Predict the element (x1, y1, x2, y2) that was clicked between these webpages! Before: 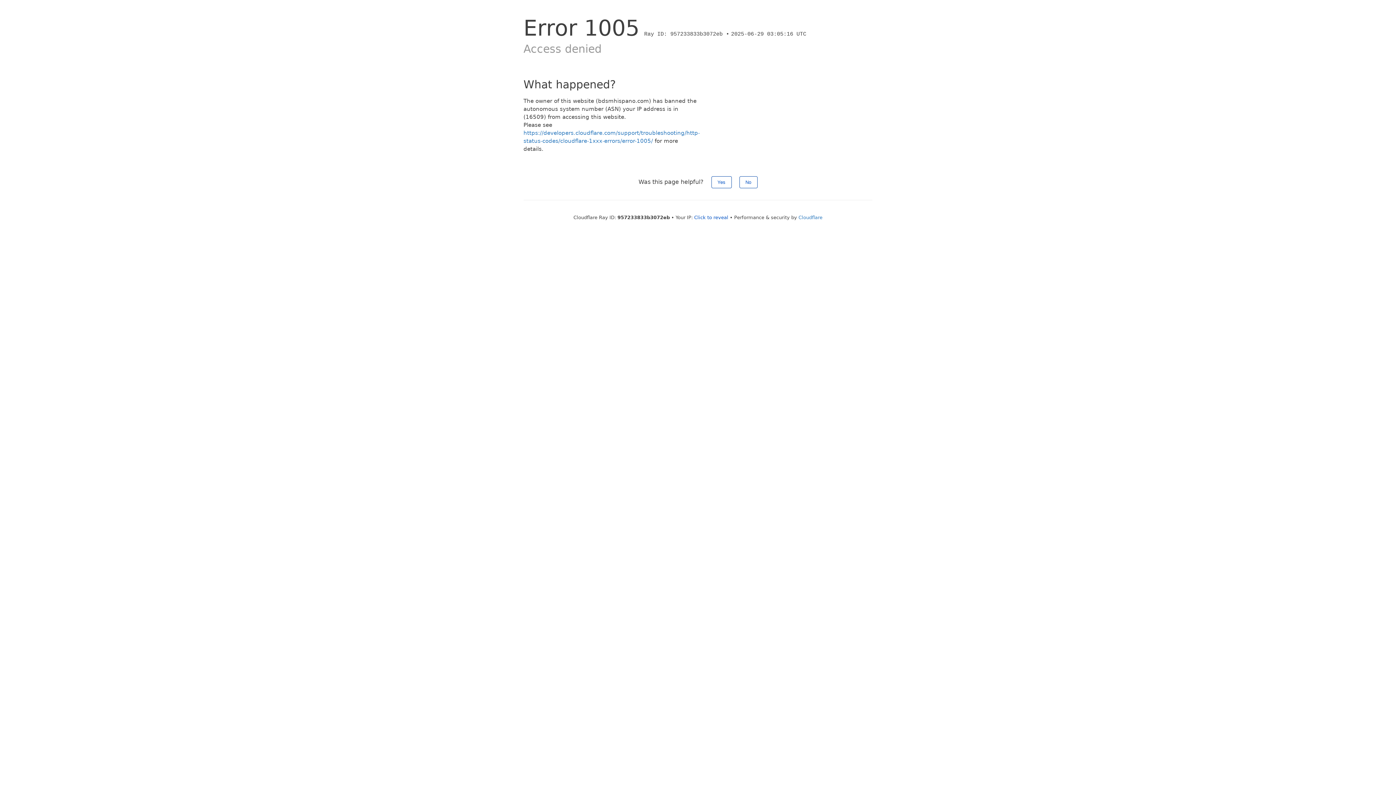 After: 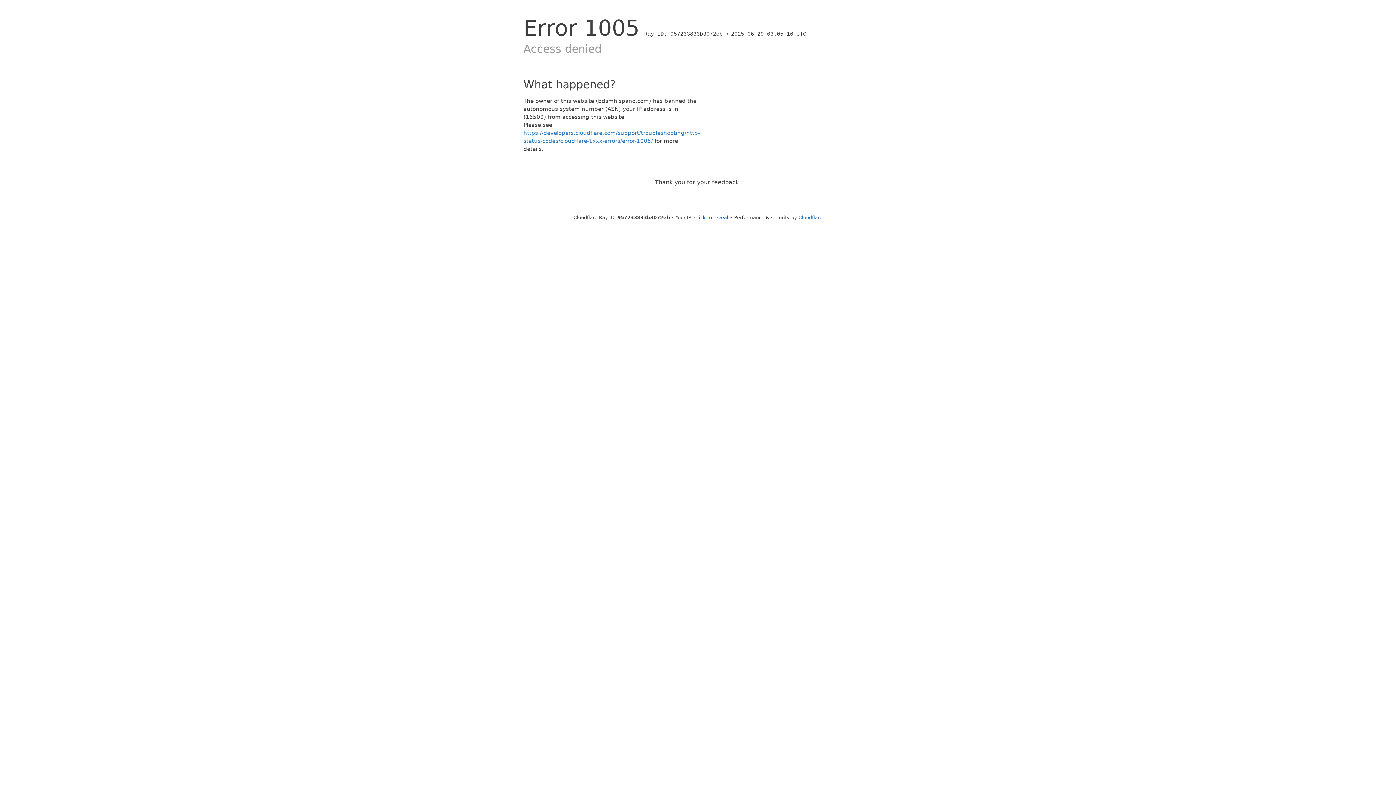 Action: label: No bbox: (739, 176, 757, 188)